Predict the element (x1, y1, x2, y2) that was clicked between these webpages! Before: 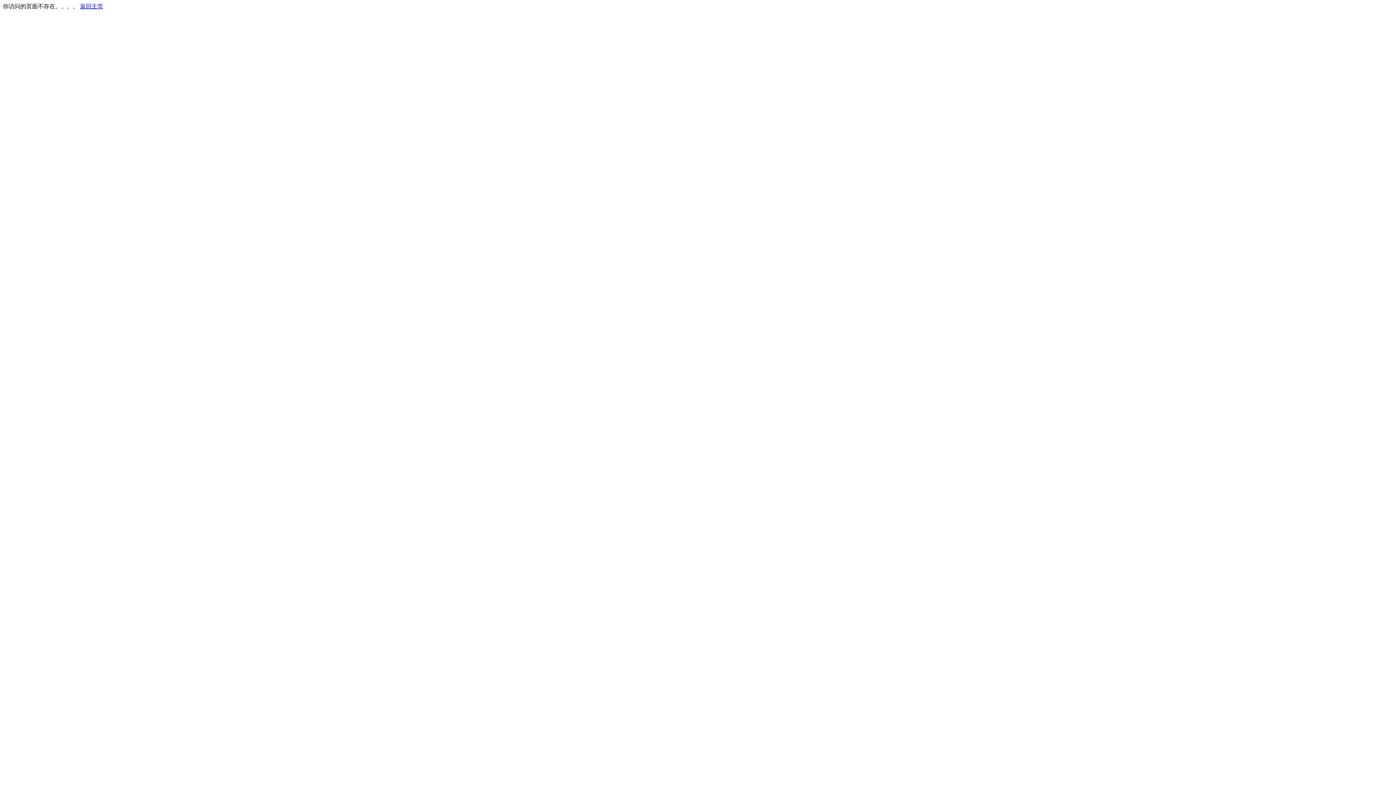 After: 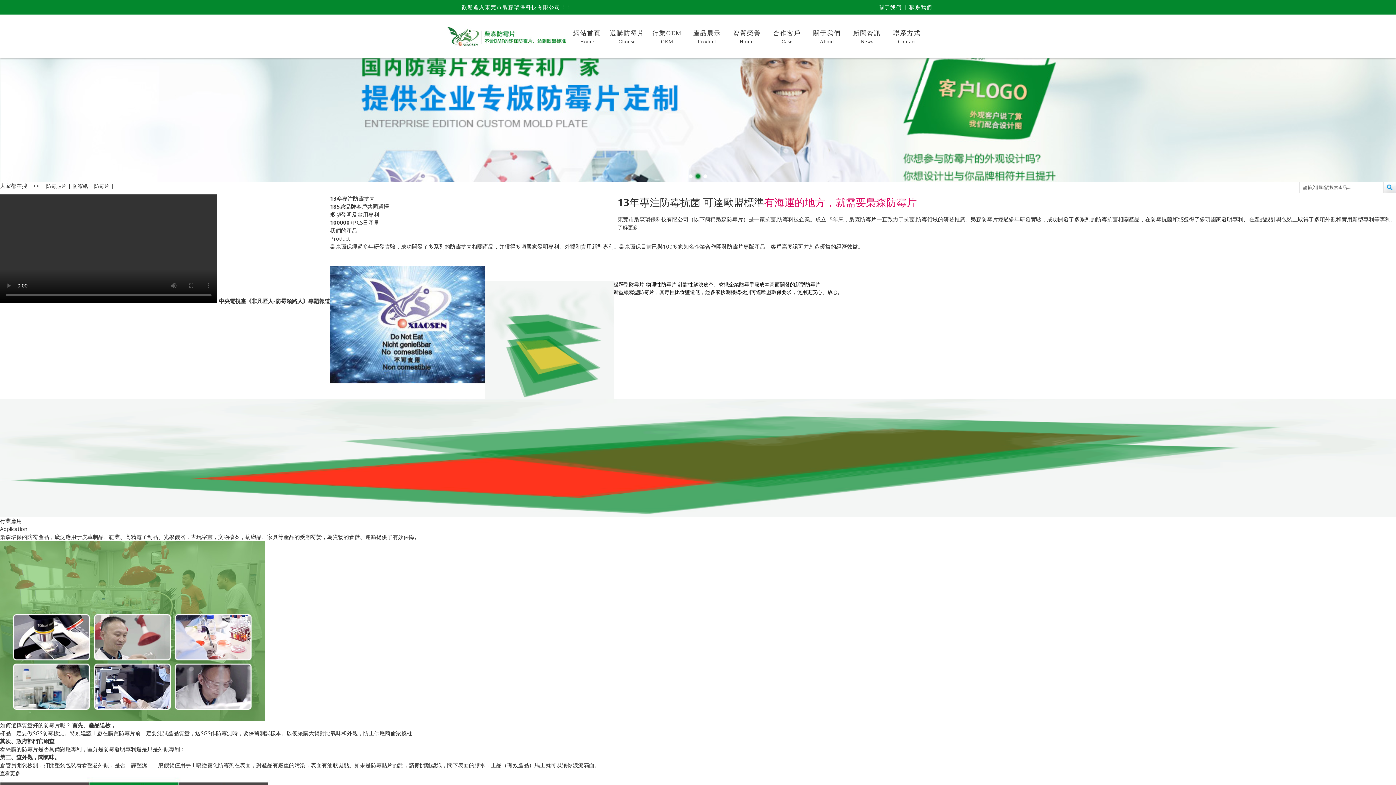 Action: label: 返回主页 bbox: (80, 3, 103, 9)